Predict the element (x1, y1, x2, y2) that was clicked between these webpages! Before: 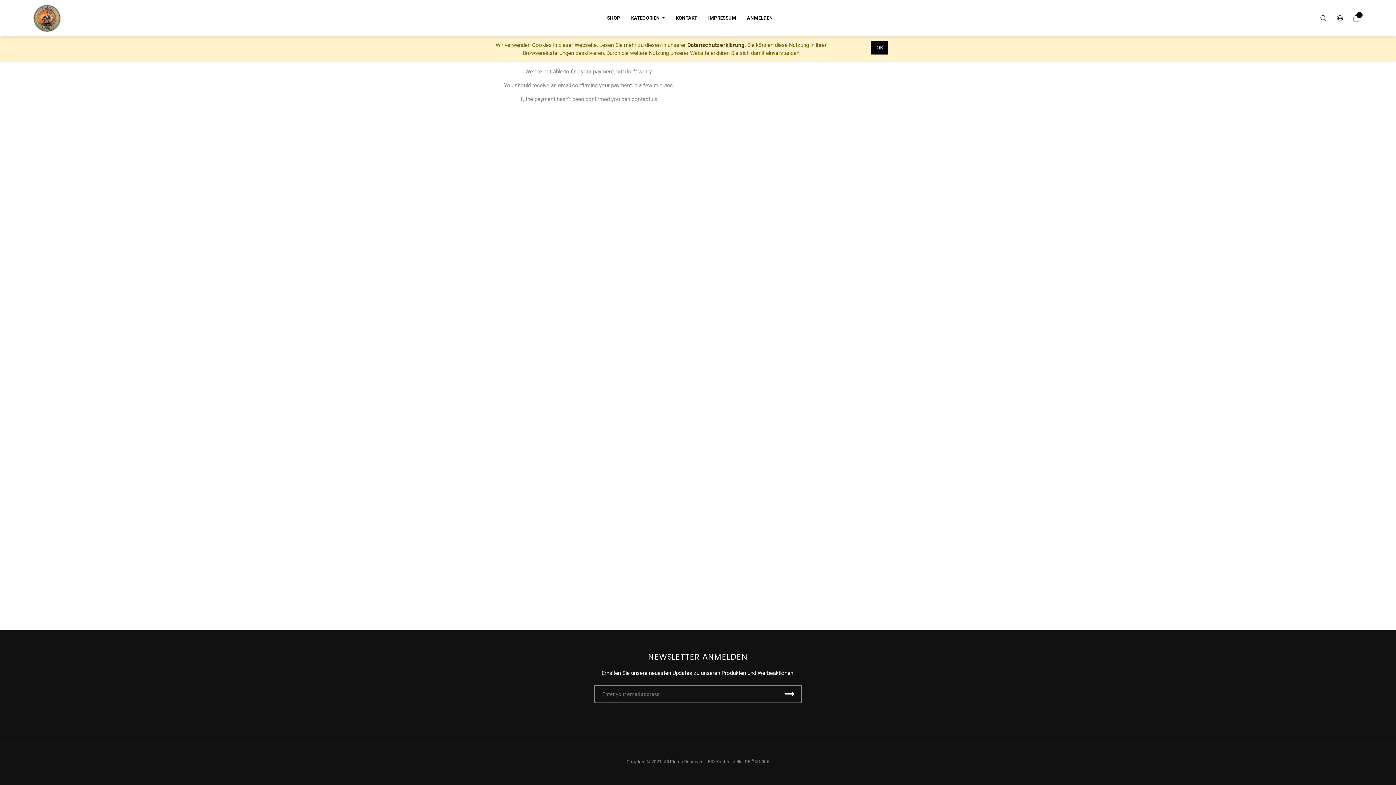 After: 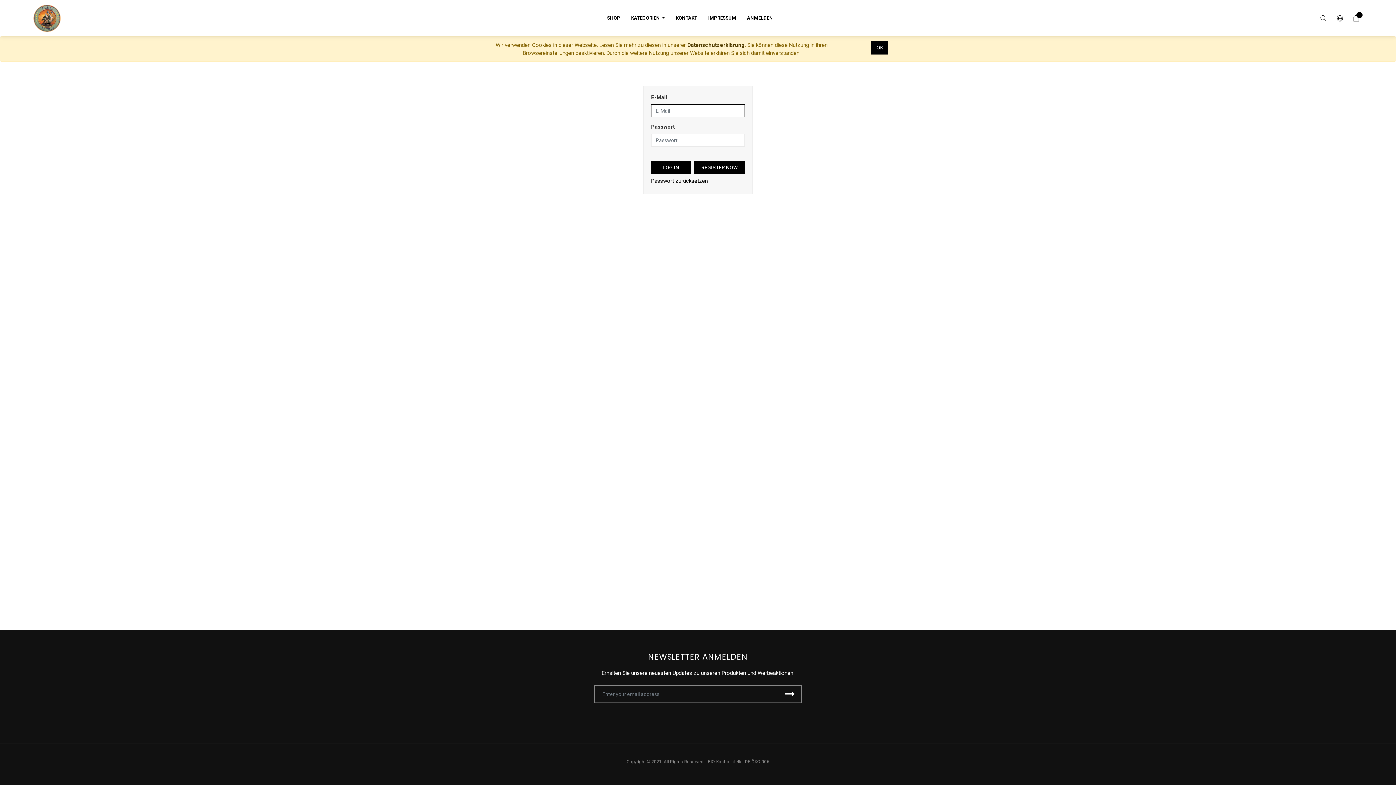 Action: bbox: (741, 0, 778, 36) label: ANMELDEN